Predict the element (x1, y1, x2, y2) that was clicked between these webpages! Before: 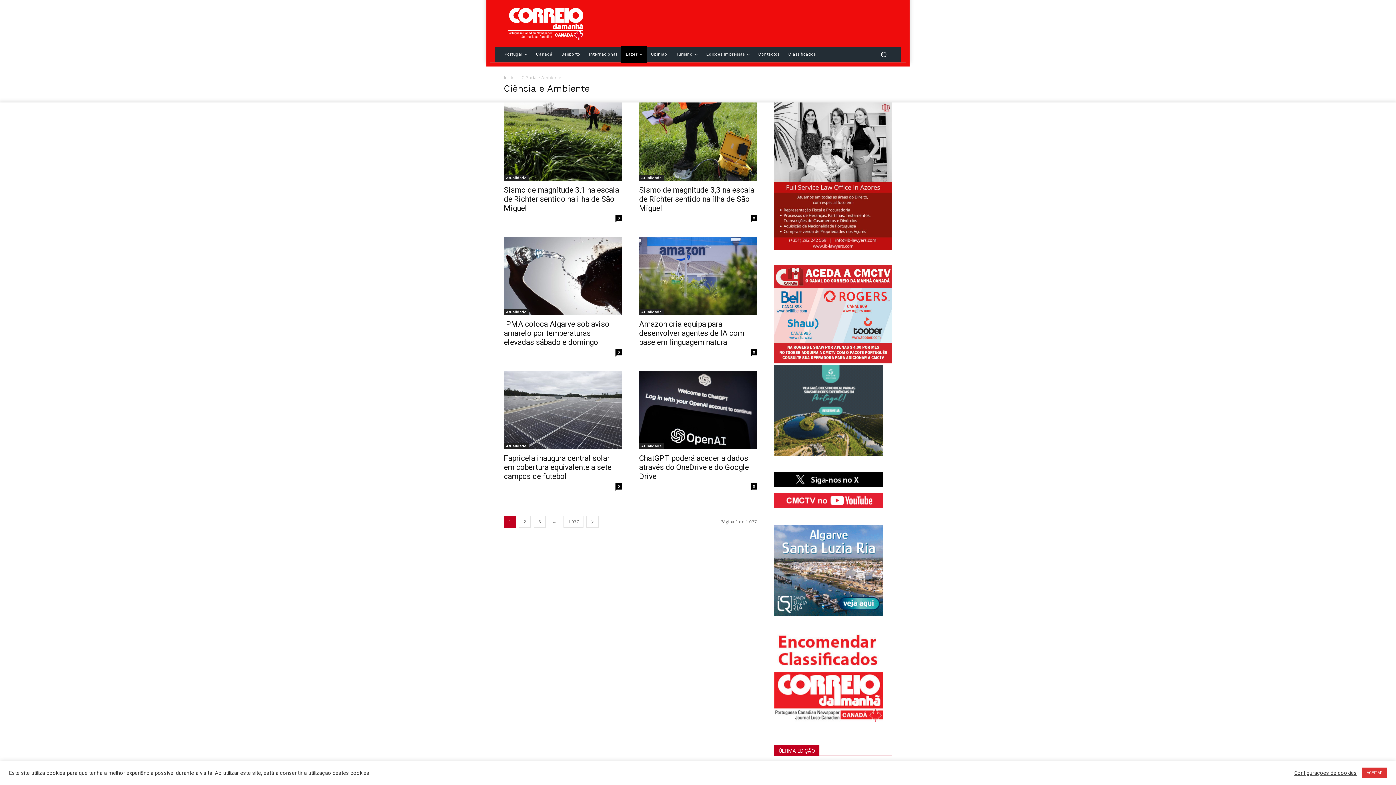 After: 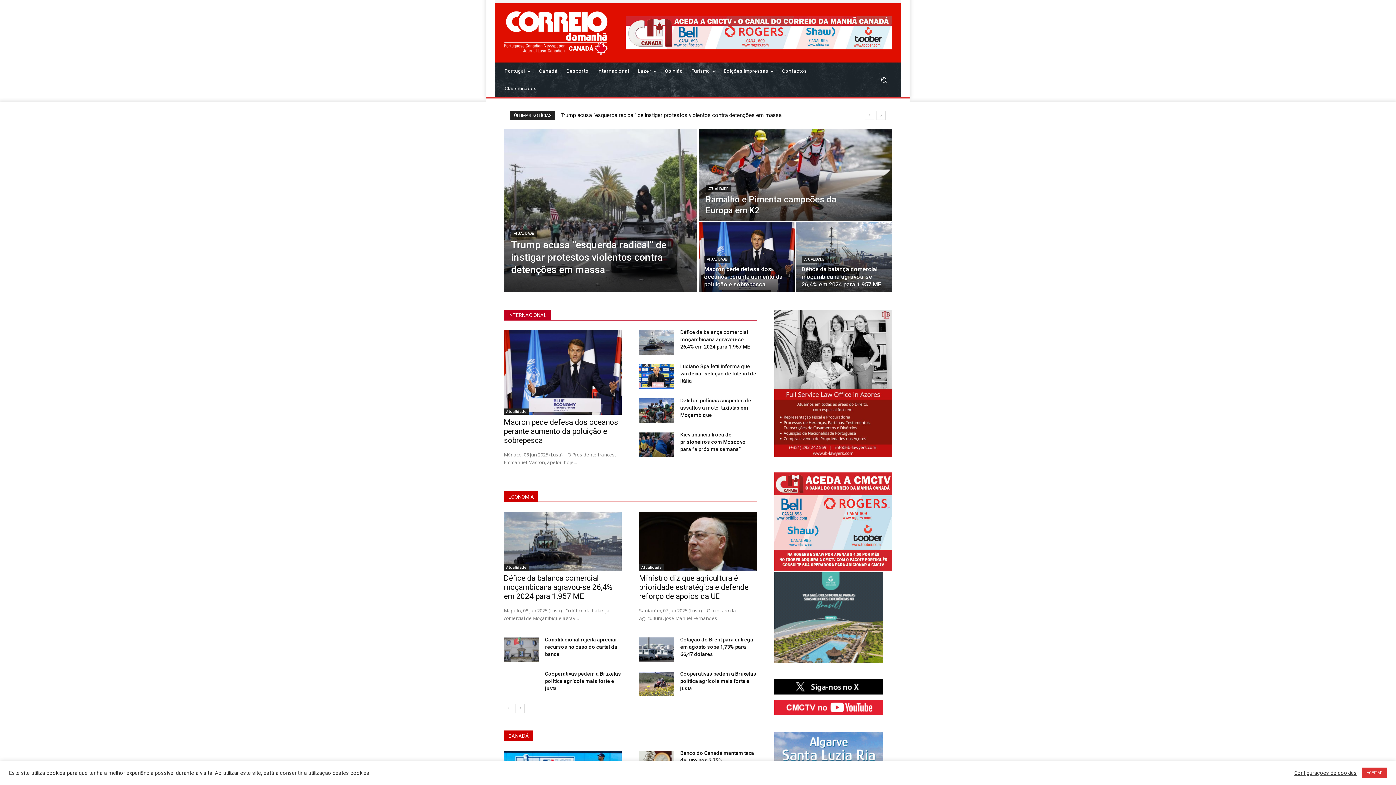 Action: bbox: (504, 74, 514, 80) label: Início